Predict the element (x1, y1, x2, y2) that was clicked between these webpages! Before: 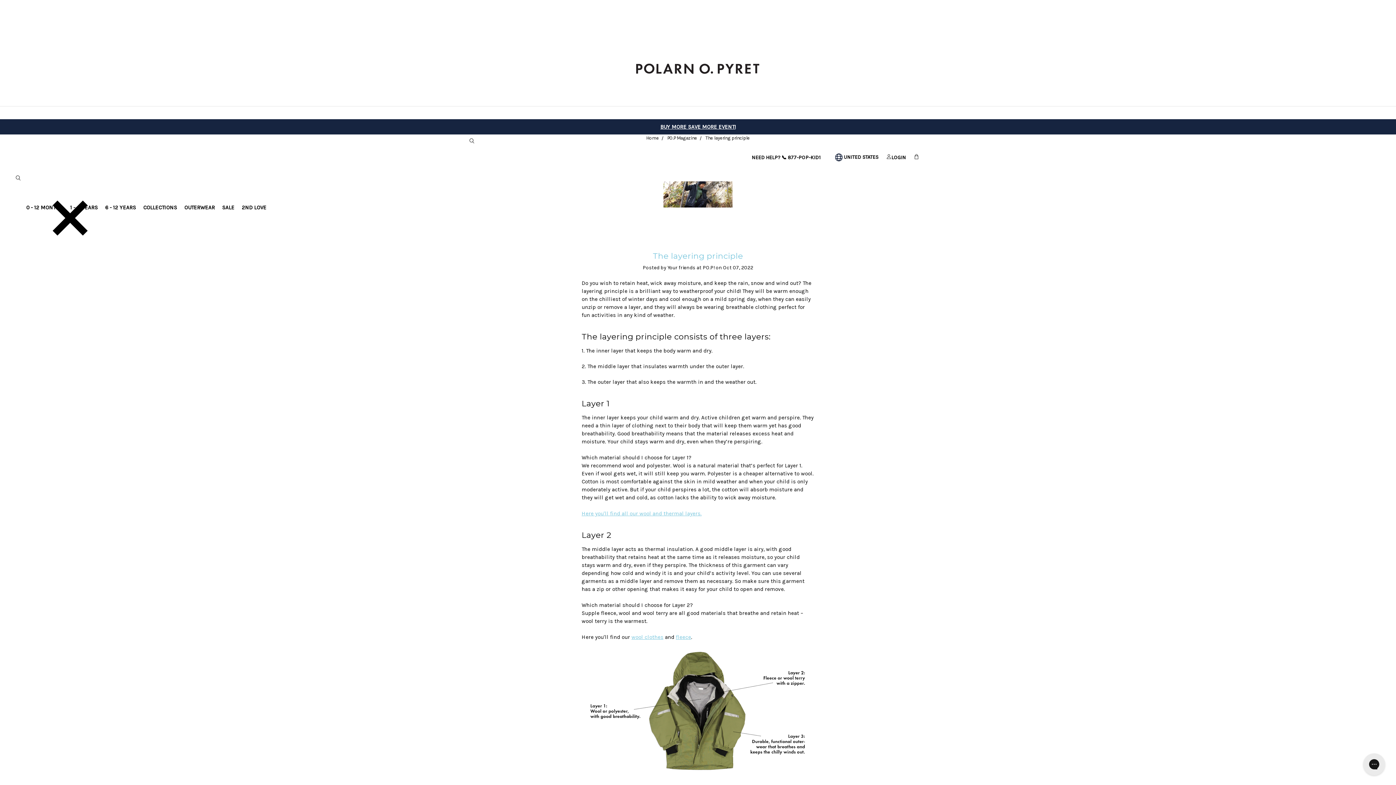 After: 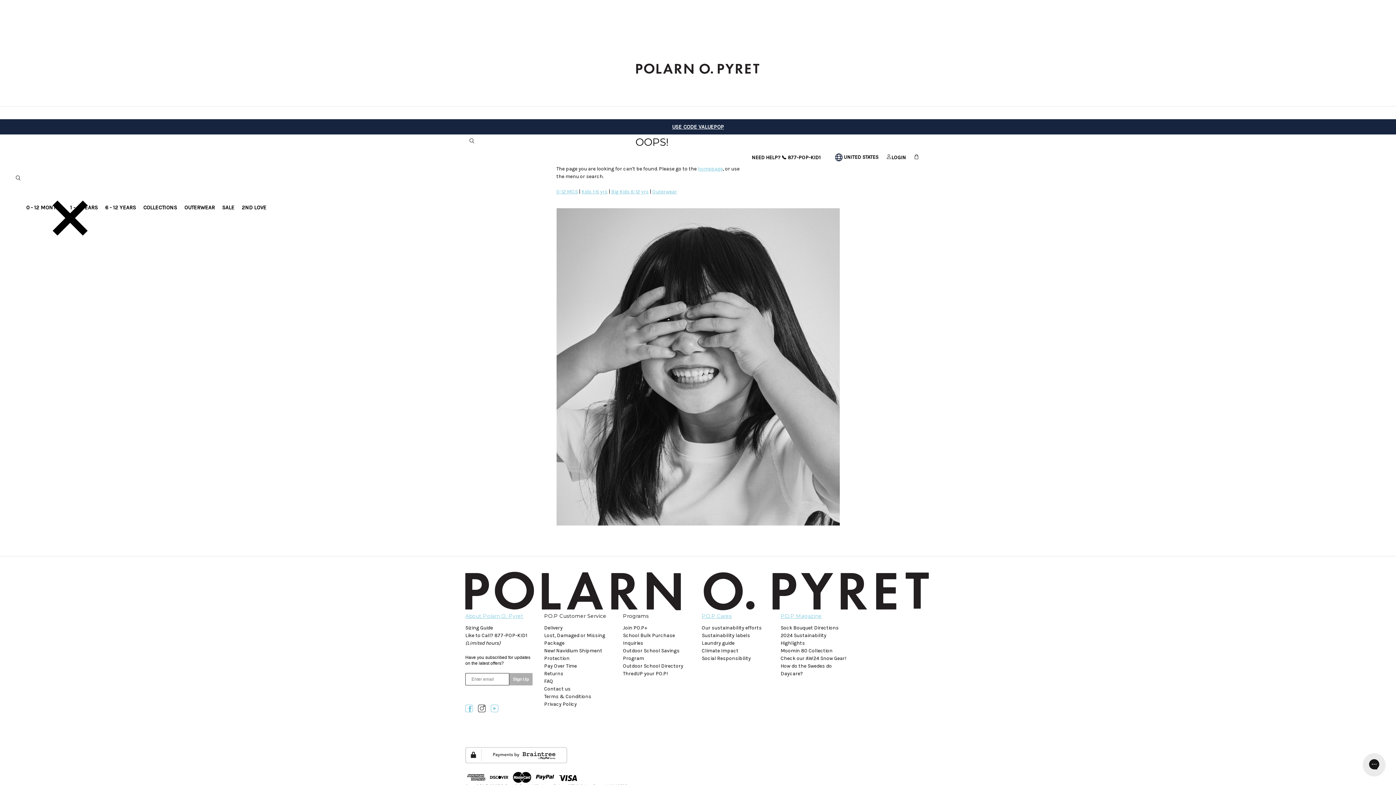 Action: label: Here you'll find all our wool and thermal layers. bbox: (581, 510, 701, 517)